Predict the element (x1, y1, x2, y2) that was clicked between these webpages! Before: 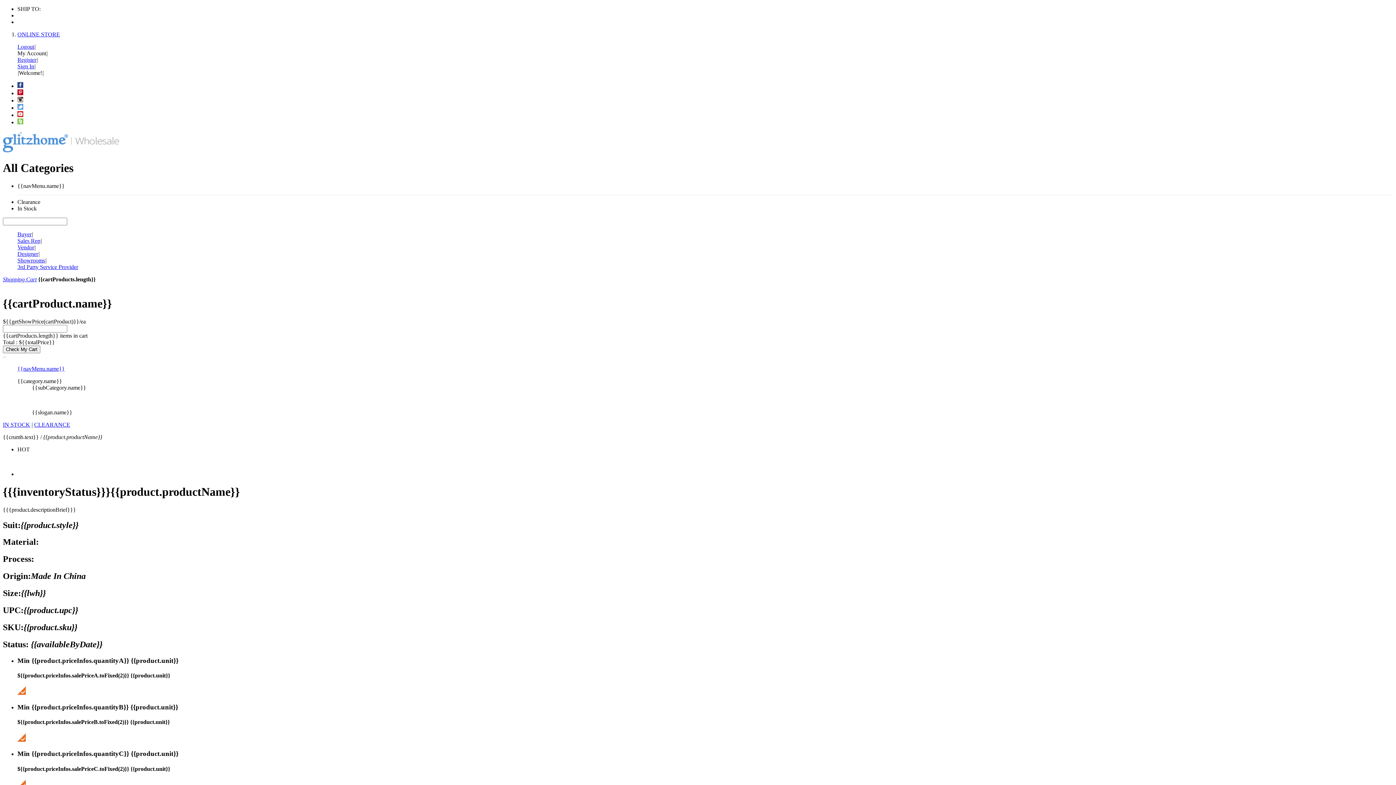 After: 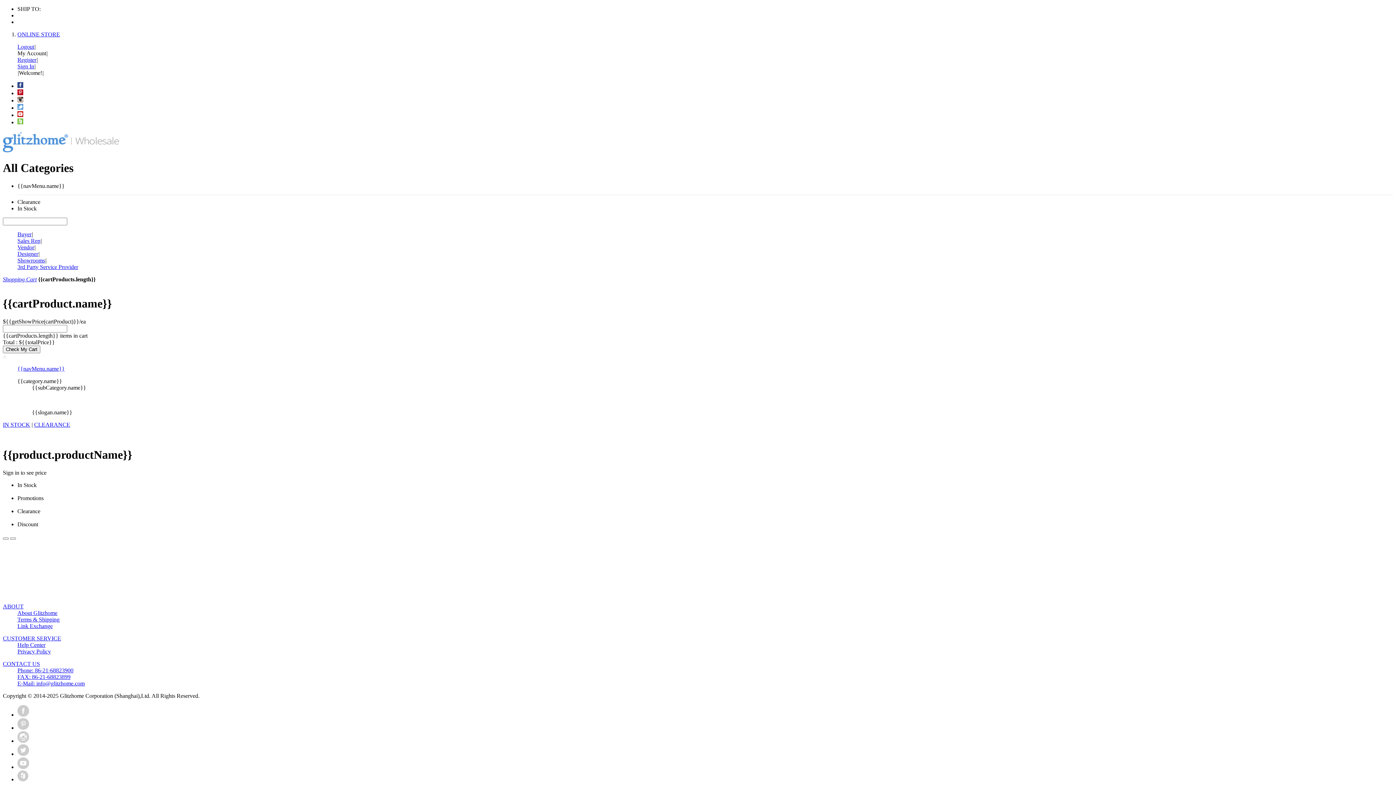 Action: label: CLEARANCE bbox: (34, 421, 70, 427)